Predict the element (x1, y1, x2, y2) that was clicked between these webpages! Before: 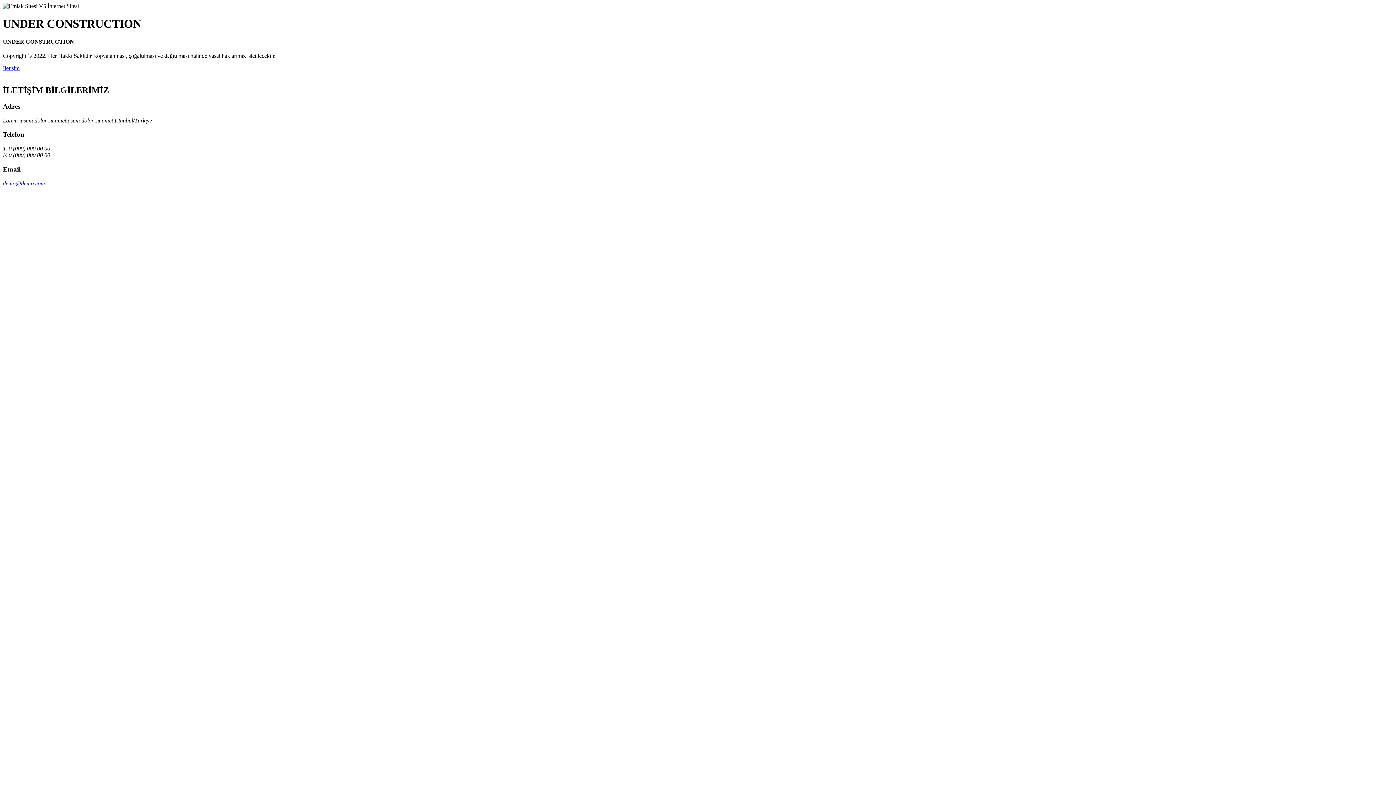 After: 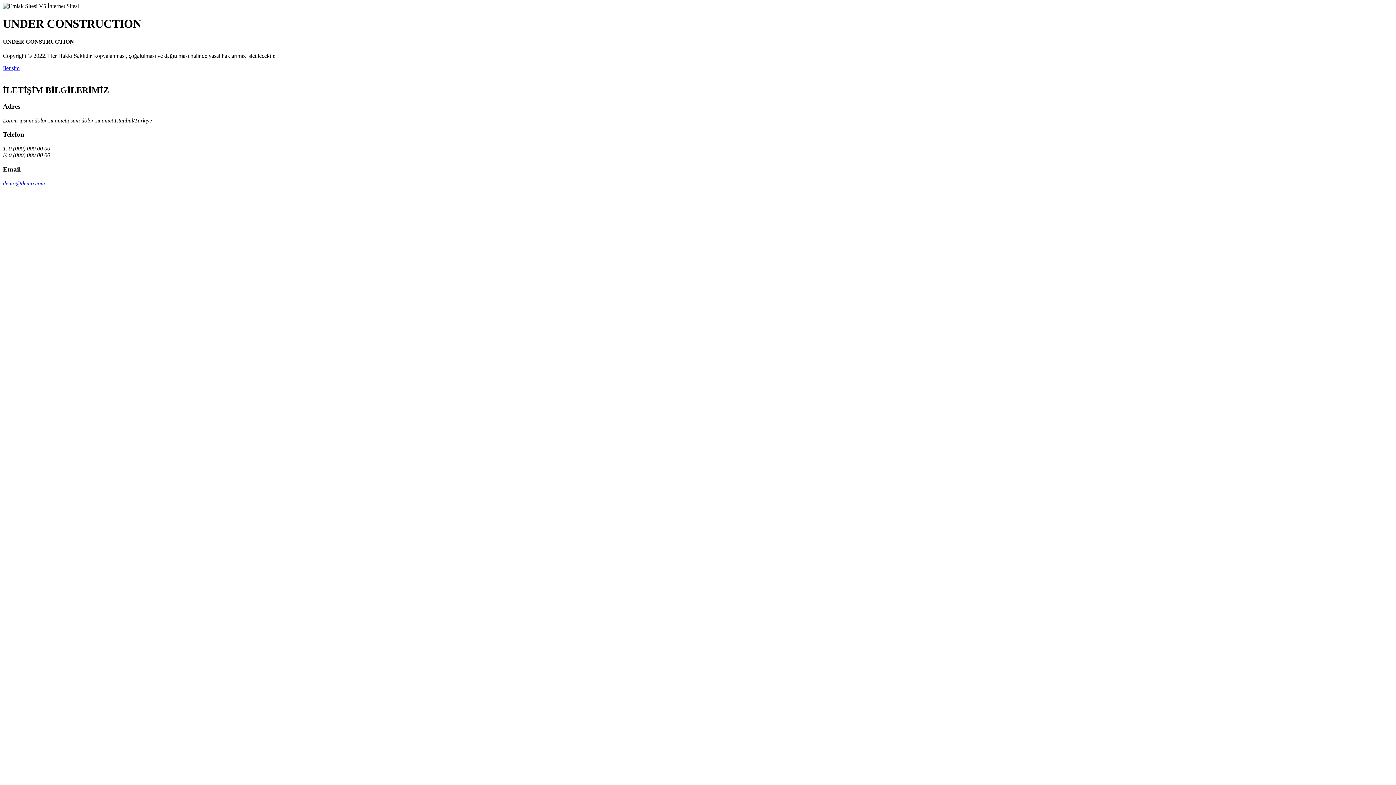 Action: bbox: (2, 180, 45, 186) label: demo@demo.com